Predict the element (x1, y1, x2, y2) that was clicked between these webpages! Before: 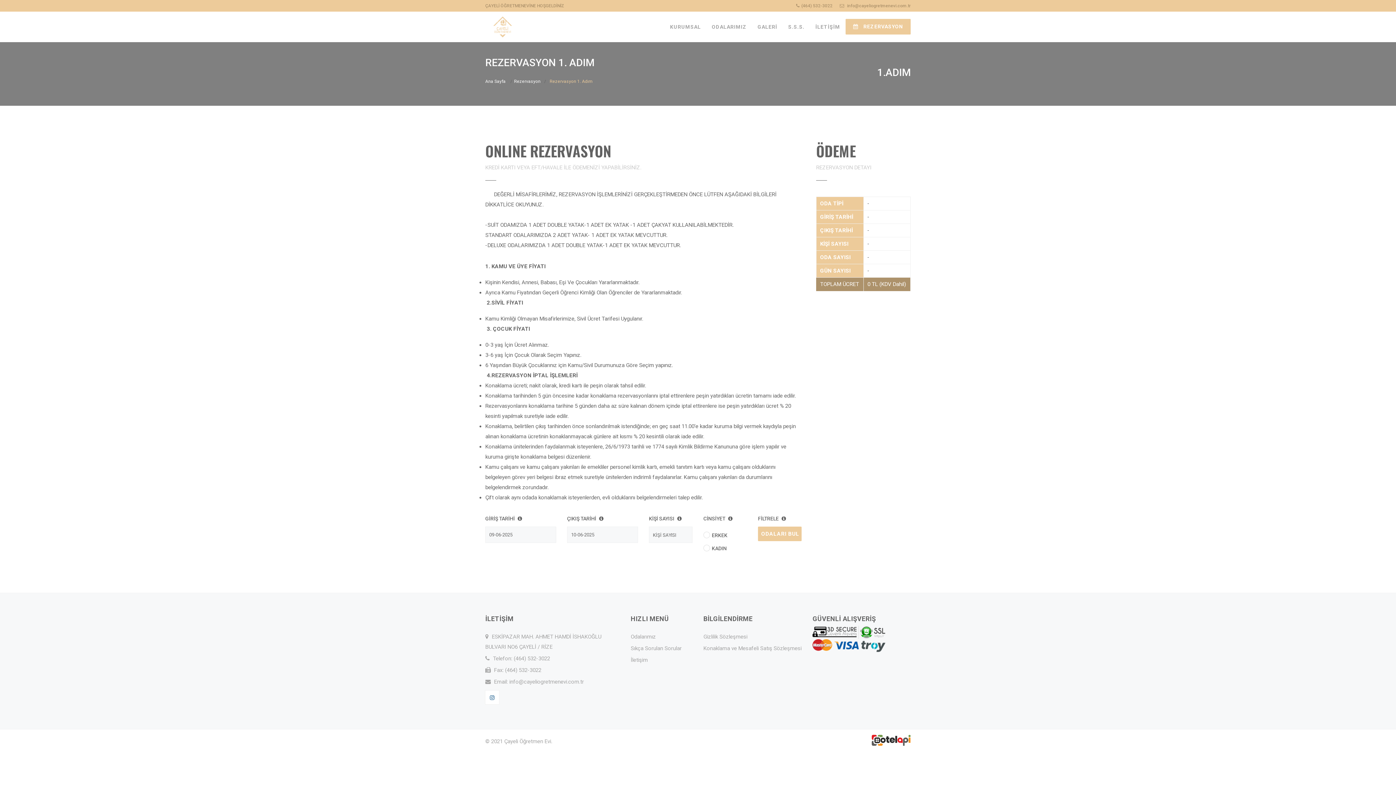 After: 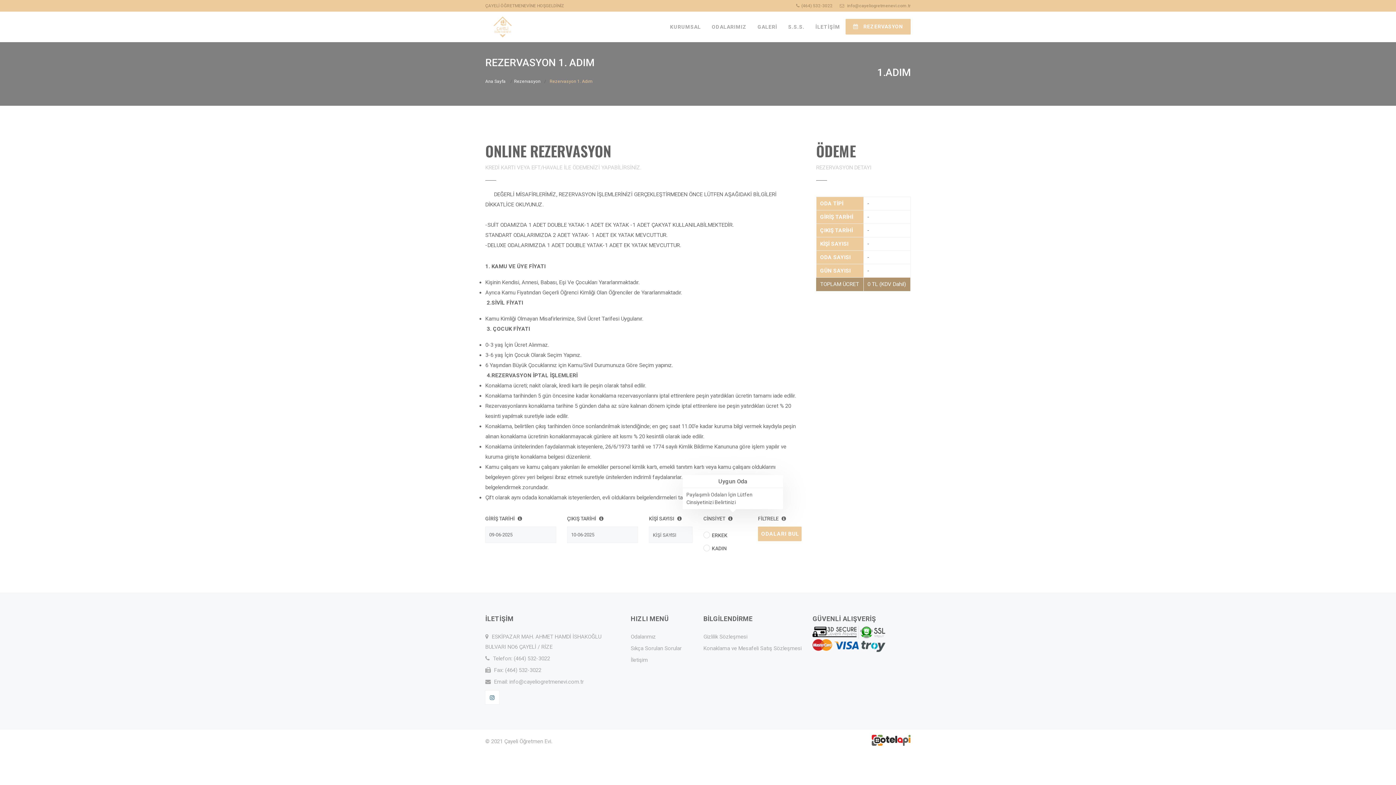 Action: bbox: (728, 516, 732, 521)